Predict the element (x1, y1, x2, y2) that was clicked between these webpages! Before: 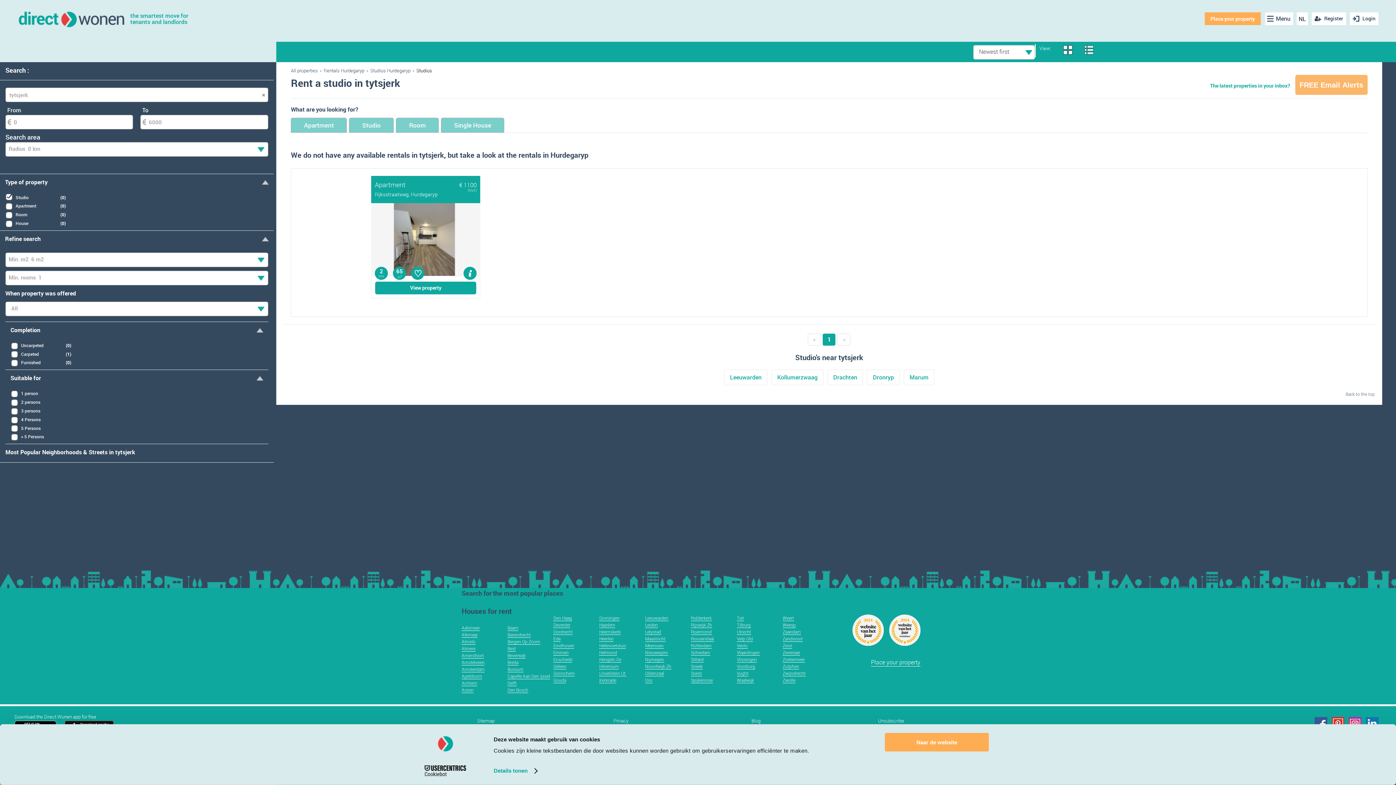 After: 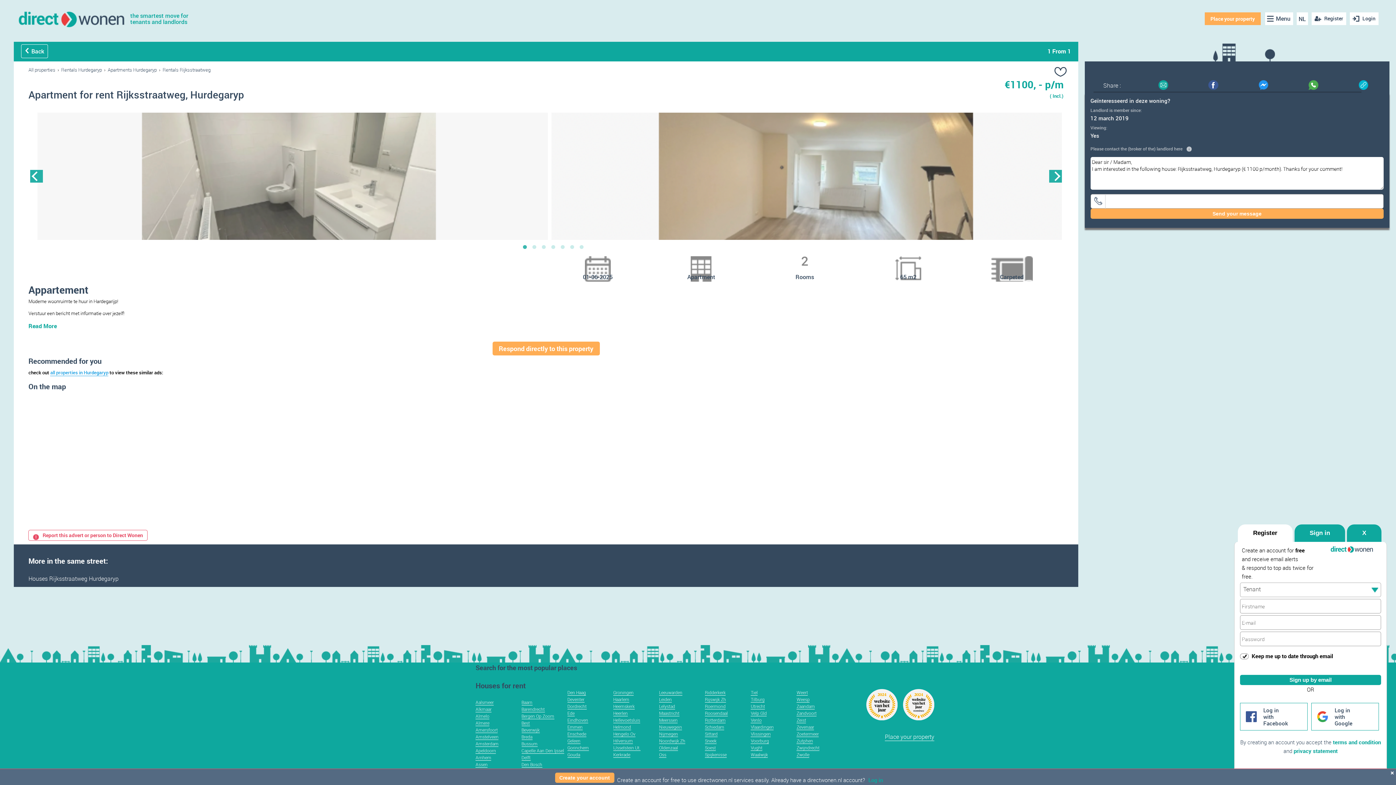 Action: label: View property bbox: (375, 281, 476, 294)